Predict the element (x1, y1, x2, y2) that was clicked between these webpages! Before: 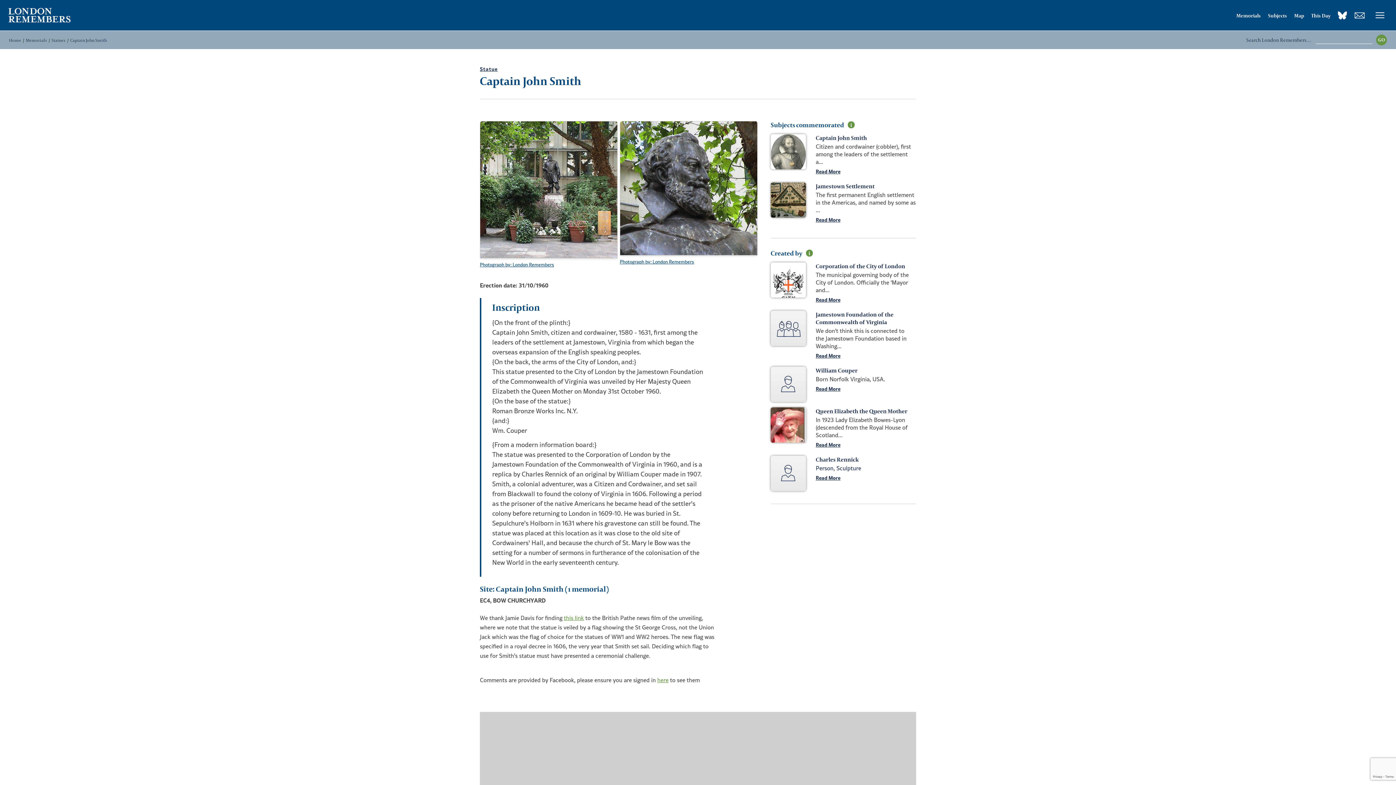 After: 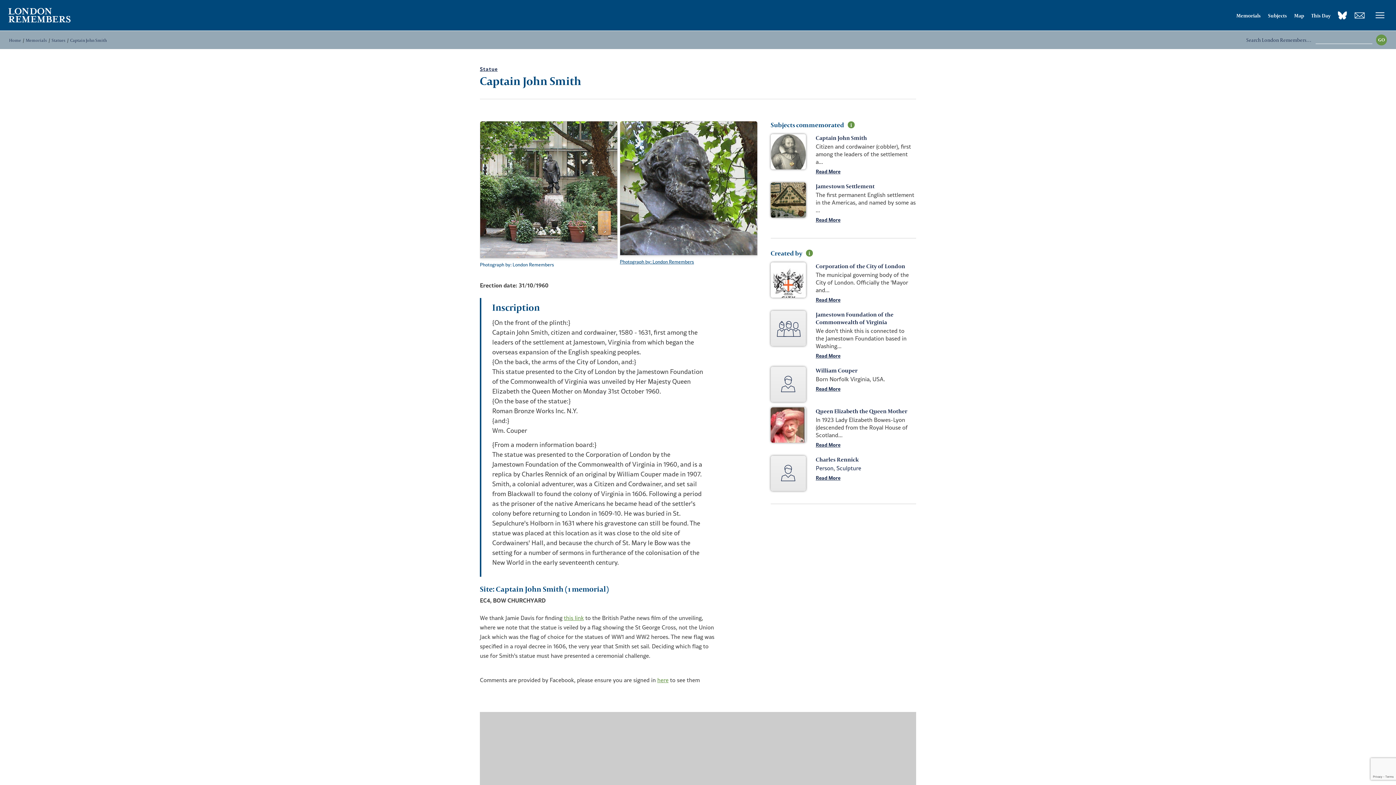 Action: bbox: (480, 261, 554, 267) label: Photograph by: London Remembers